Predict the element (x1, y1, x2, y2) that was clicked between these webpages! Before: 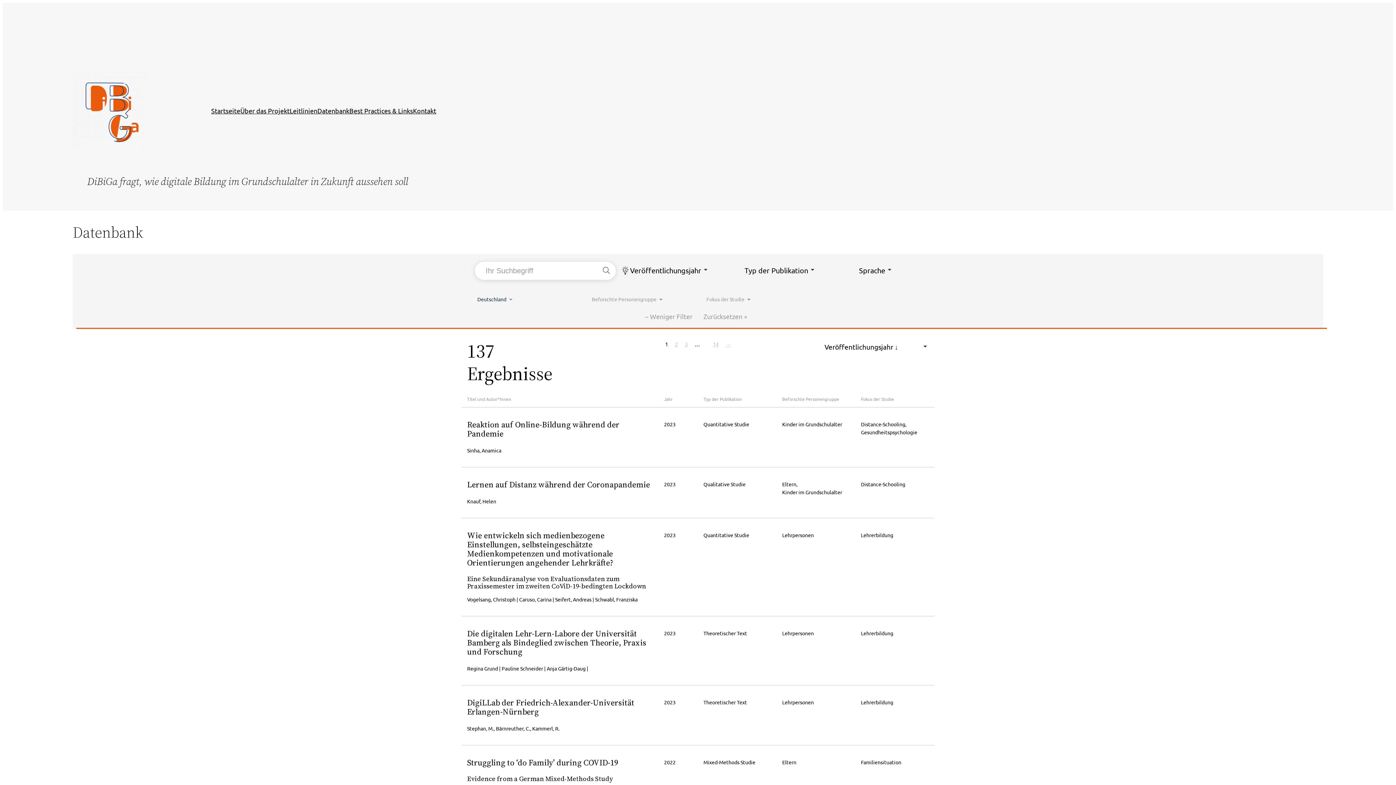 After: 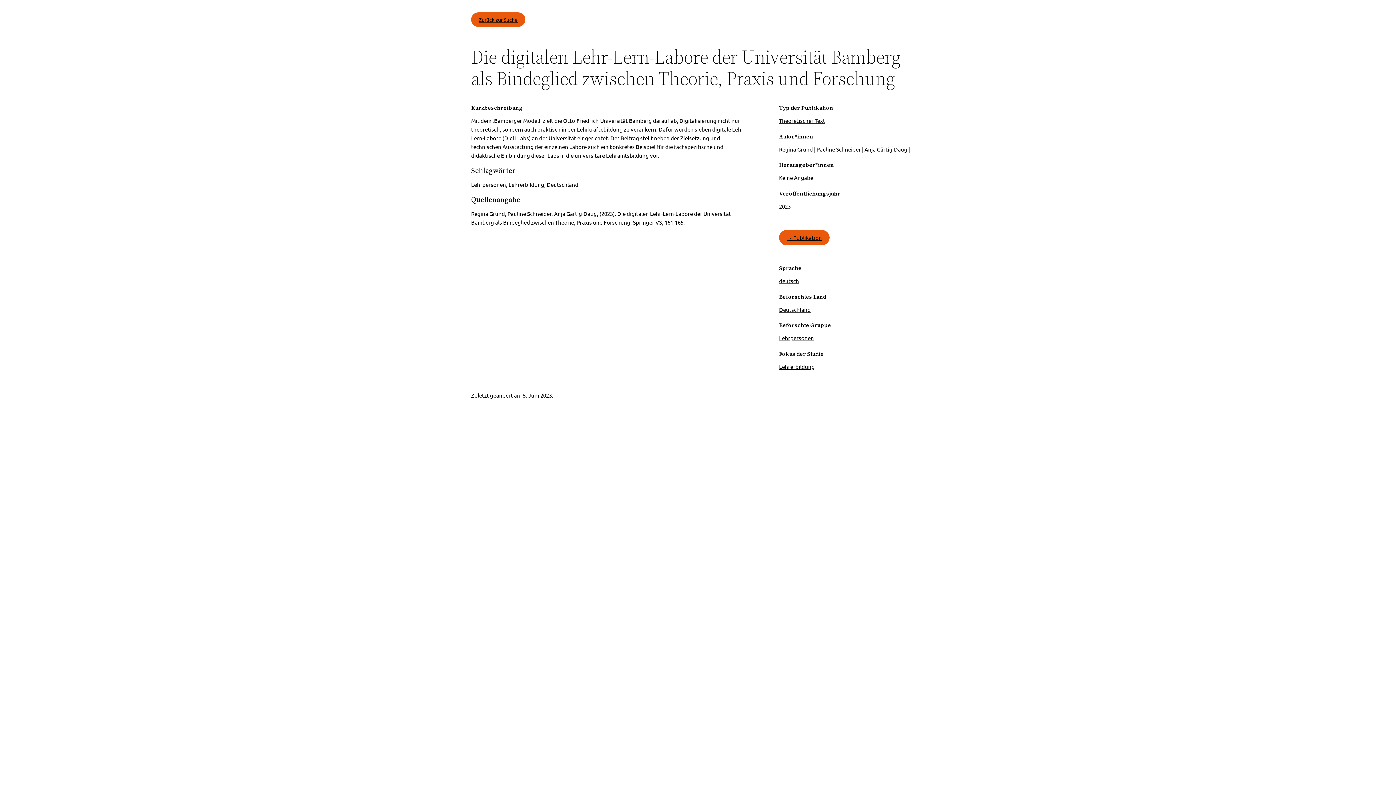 Action: bbox: (467, 616, 929, 685) label: Die digitalen Lehr-Lern-Labore der Universität Bamberg als Bindeglied zwischen Theorie, Praxis und Forschung

Regina Grund | Pauline Schneider | Anja Gärtig-Daug |

2023
Theoretischer Text

Lehrpersonen

Lehrerbildung
